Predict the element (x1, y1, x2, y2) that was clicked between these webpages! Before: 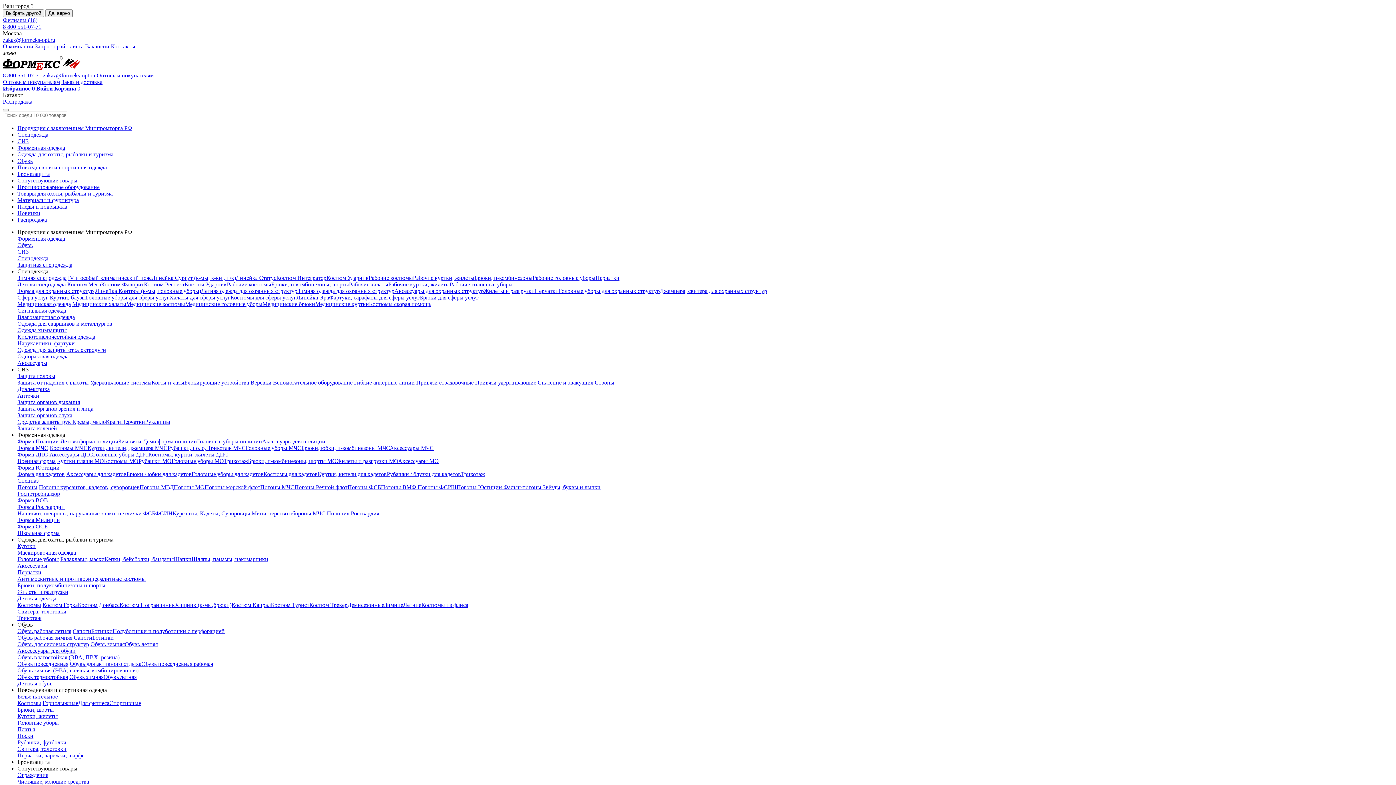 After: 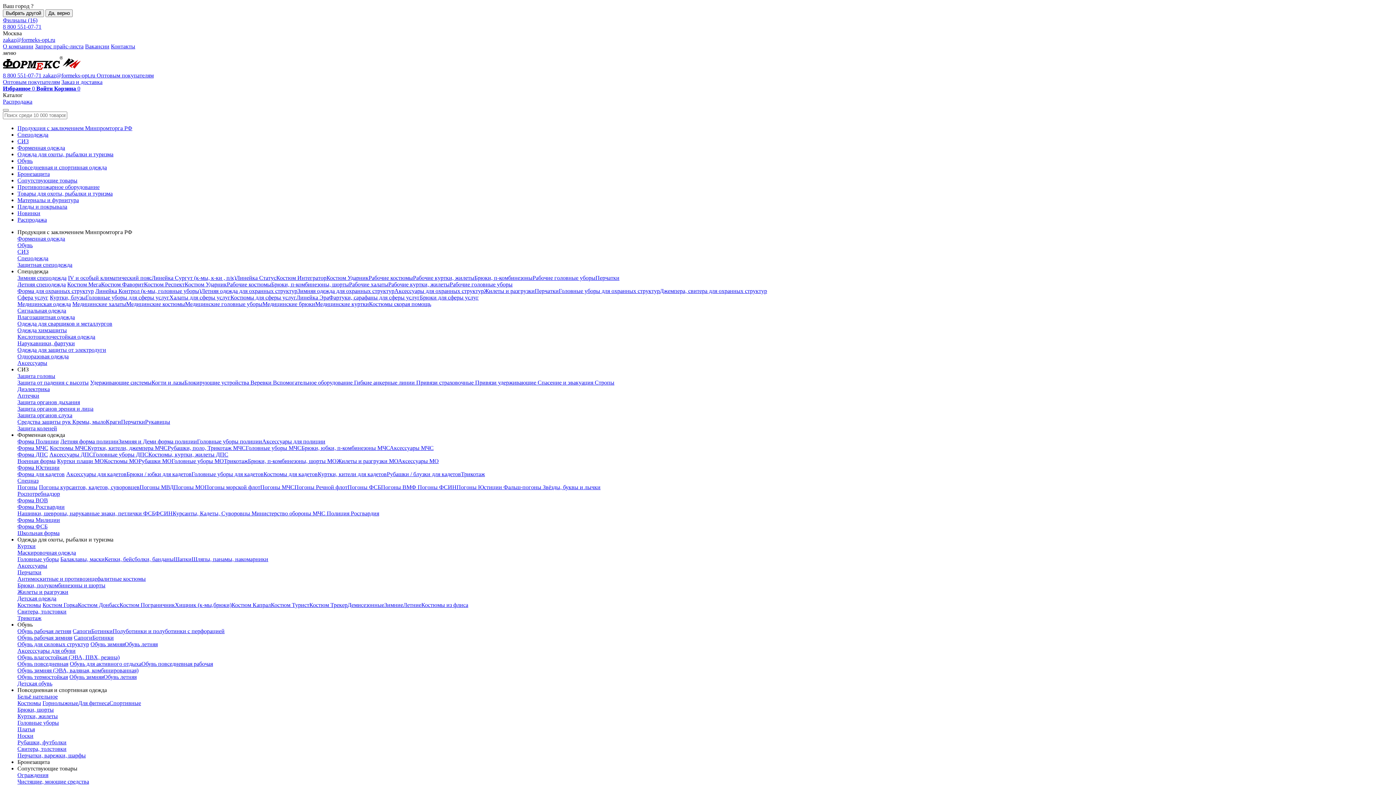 Action: bbox: (17, 654, 119, 660) label: Обувь влагостойкая (ЭВА, ПВХ, резина)